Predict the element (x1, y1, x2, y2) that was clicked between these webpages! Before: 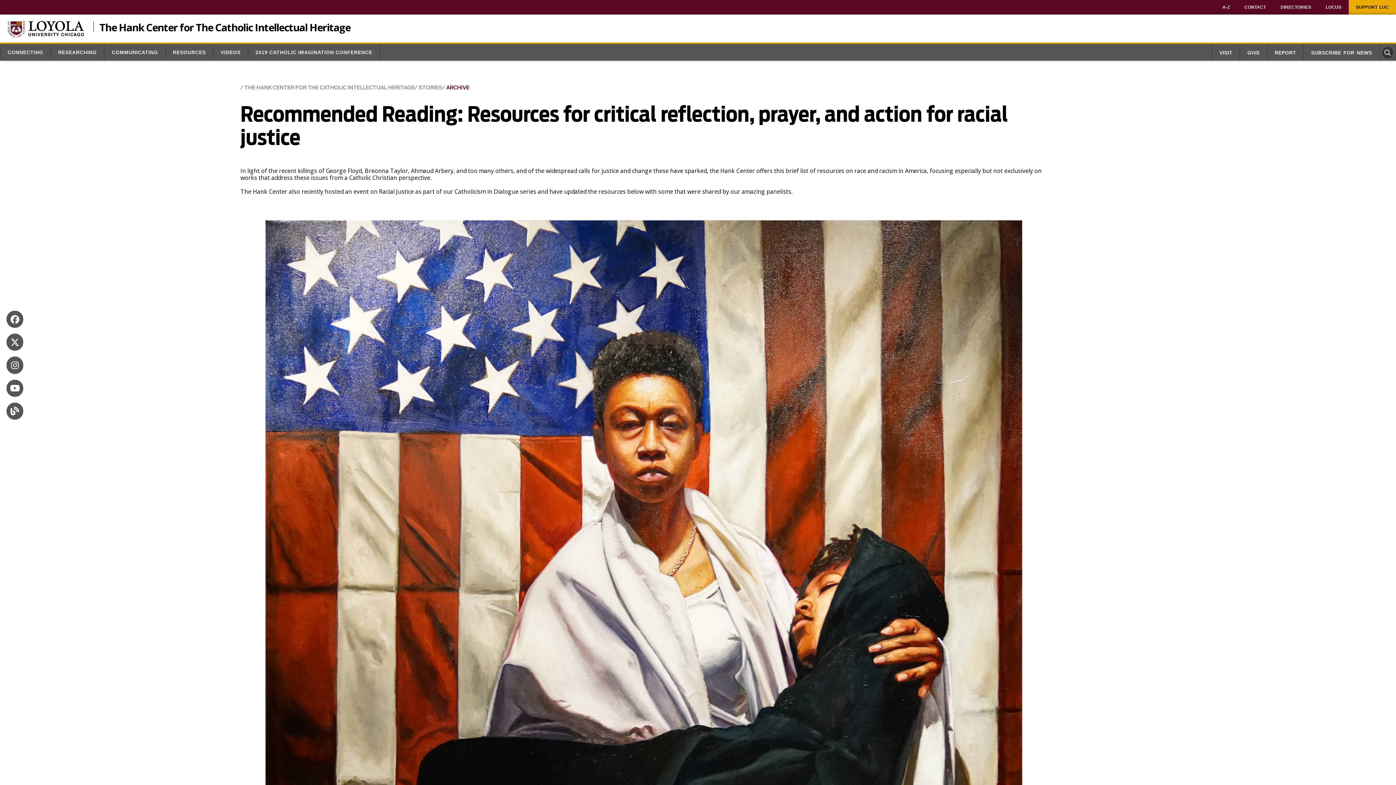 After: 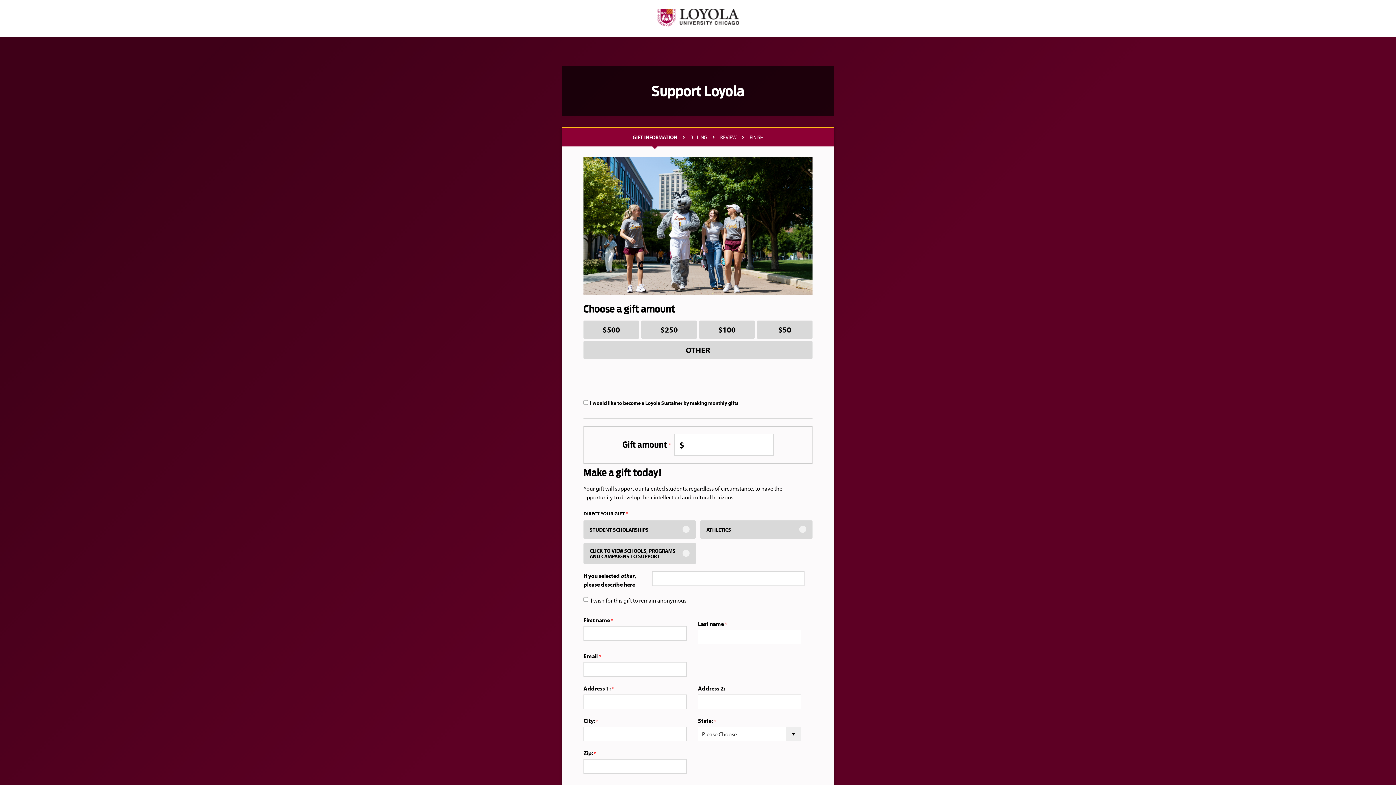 Action: bbox: (1240, 44, 1267, 60) label: GIVE